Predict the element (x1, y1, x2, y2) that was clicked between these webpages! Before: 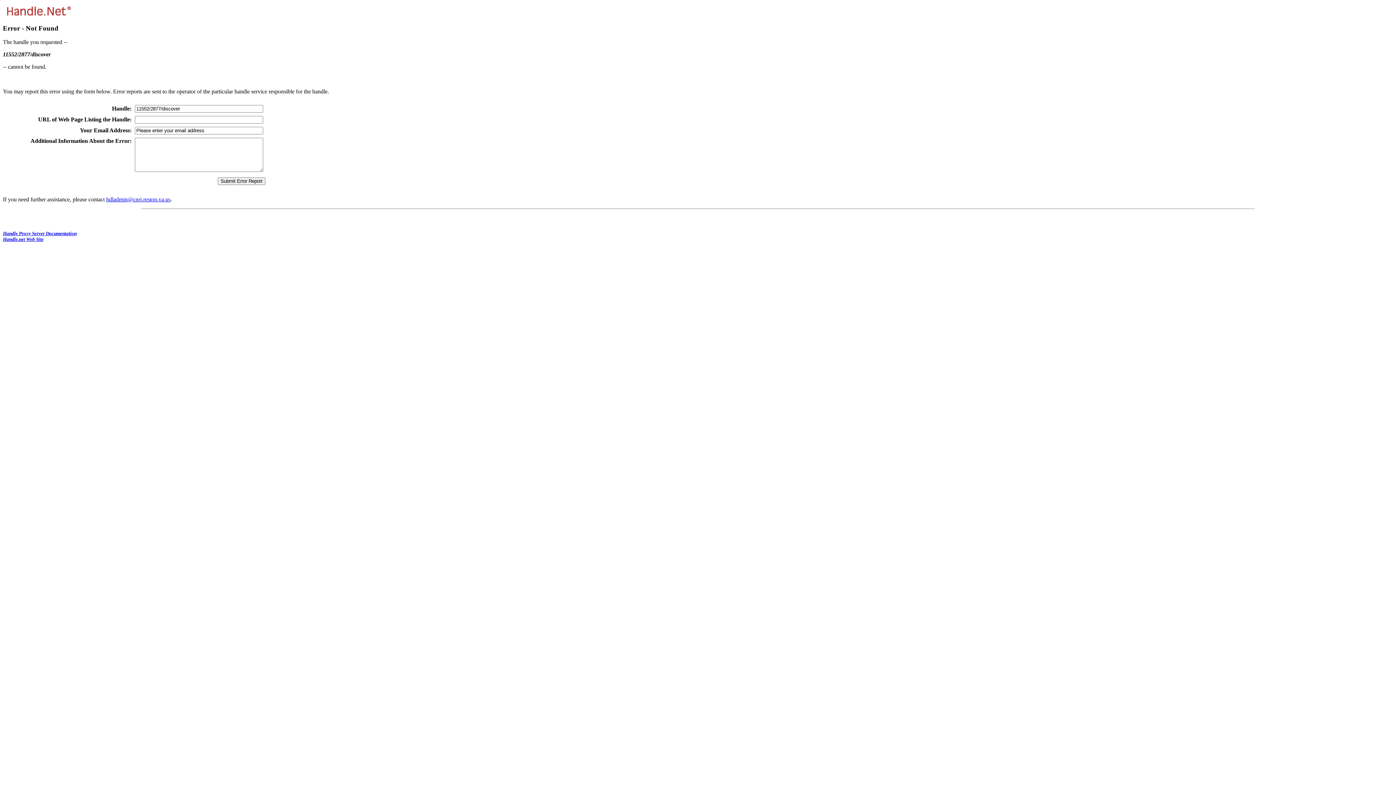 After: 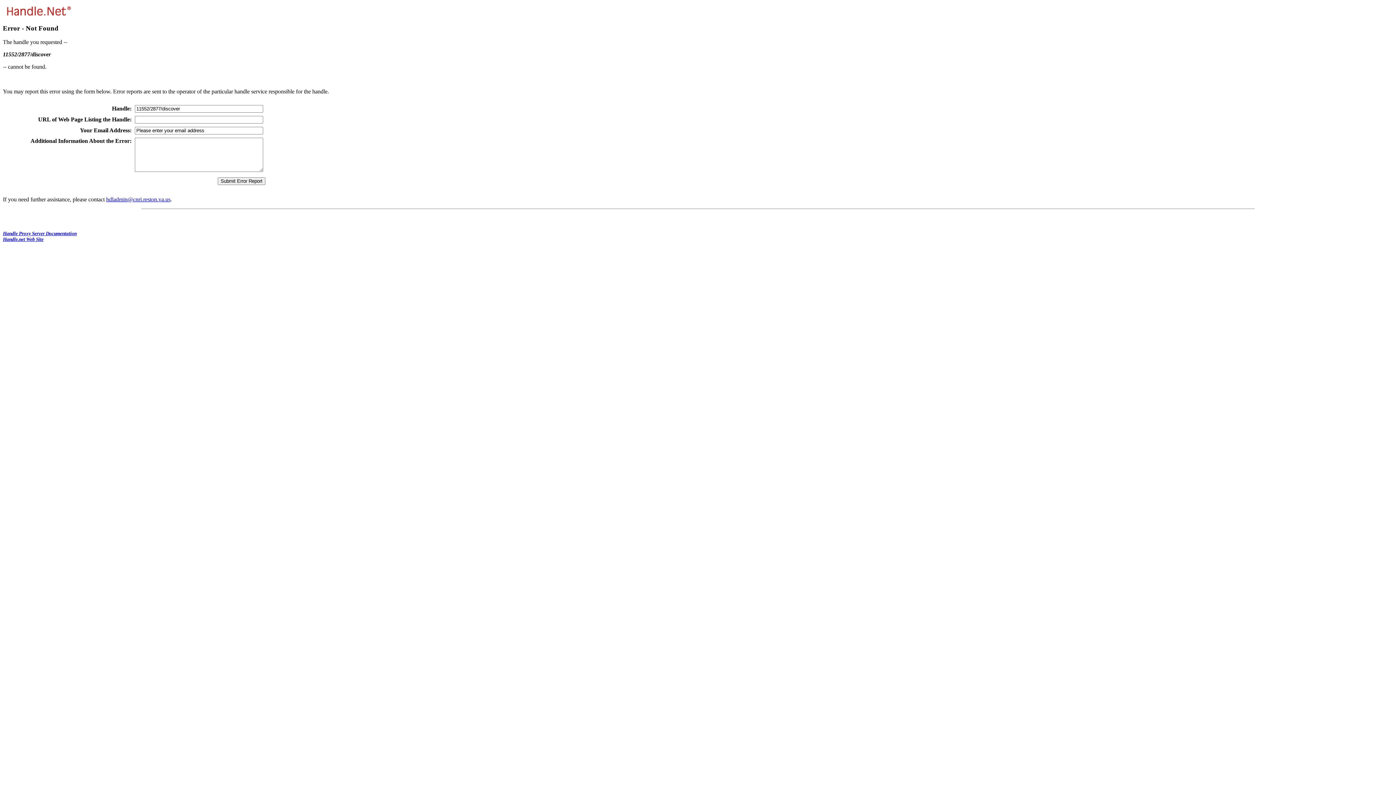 Action: label: hdladmin@cnri.reston.va.us bbox: (106, 196, 170, 202)